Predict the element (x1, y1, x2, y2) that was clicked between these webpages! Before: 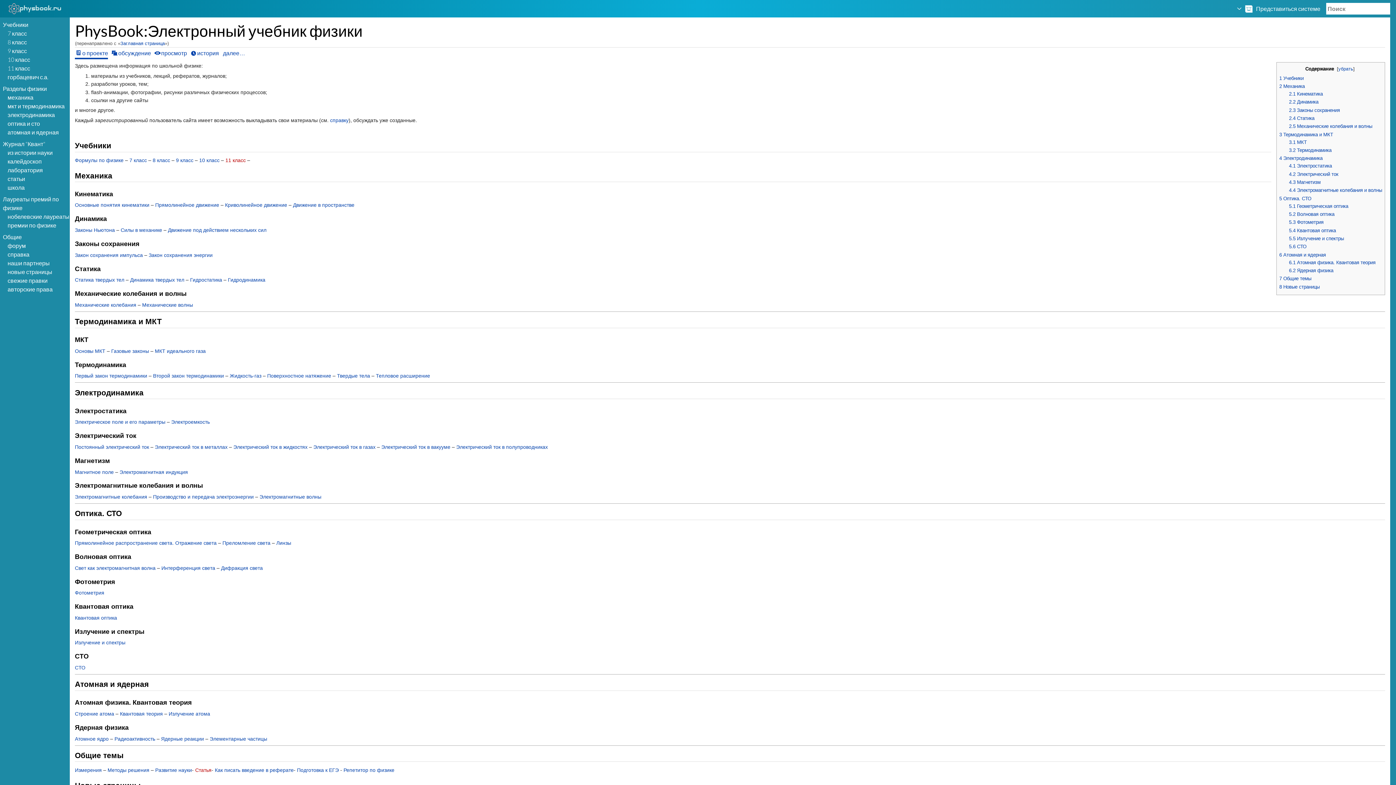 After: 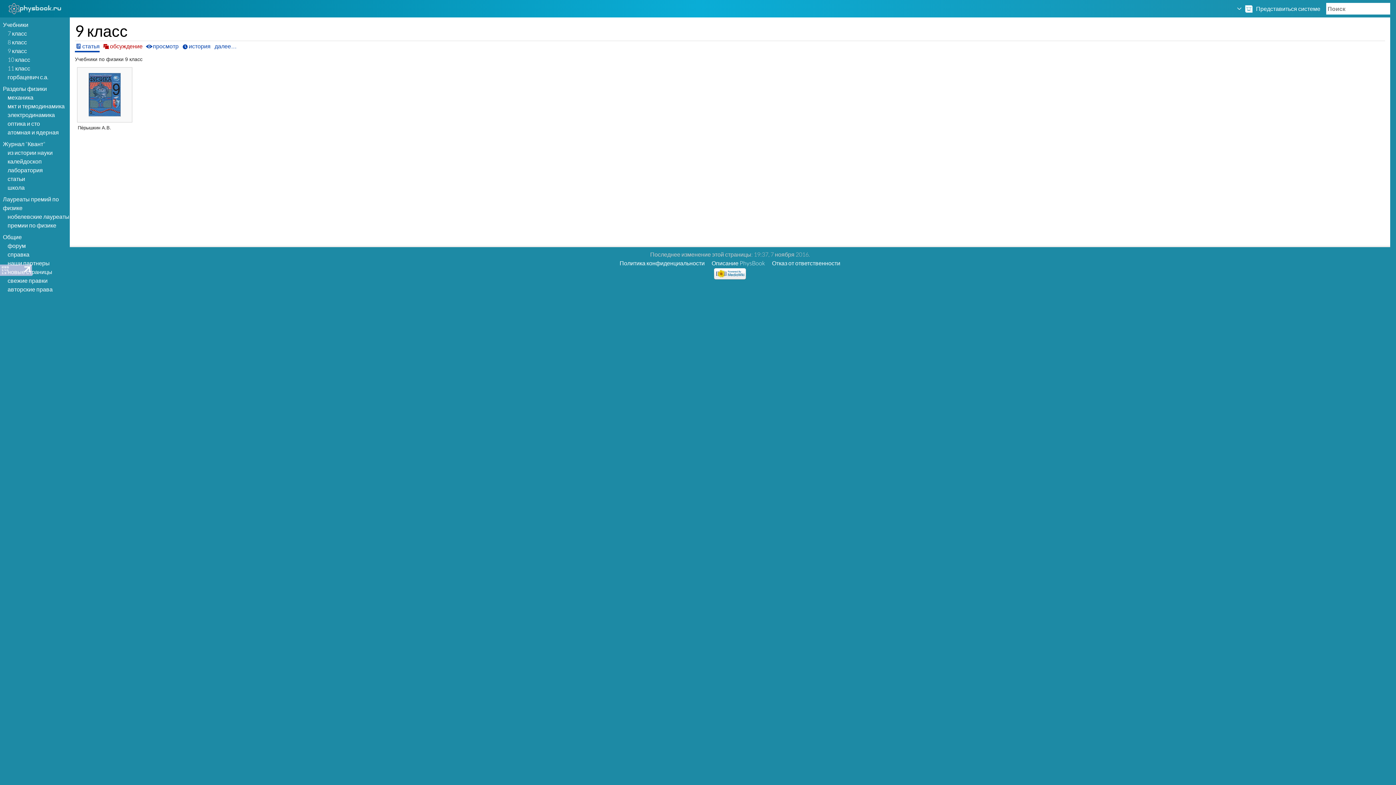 Action: label: 9 класс bbox: (1, 46, 69, 55)